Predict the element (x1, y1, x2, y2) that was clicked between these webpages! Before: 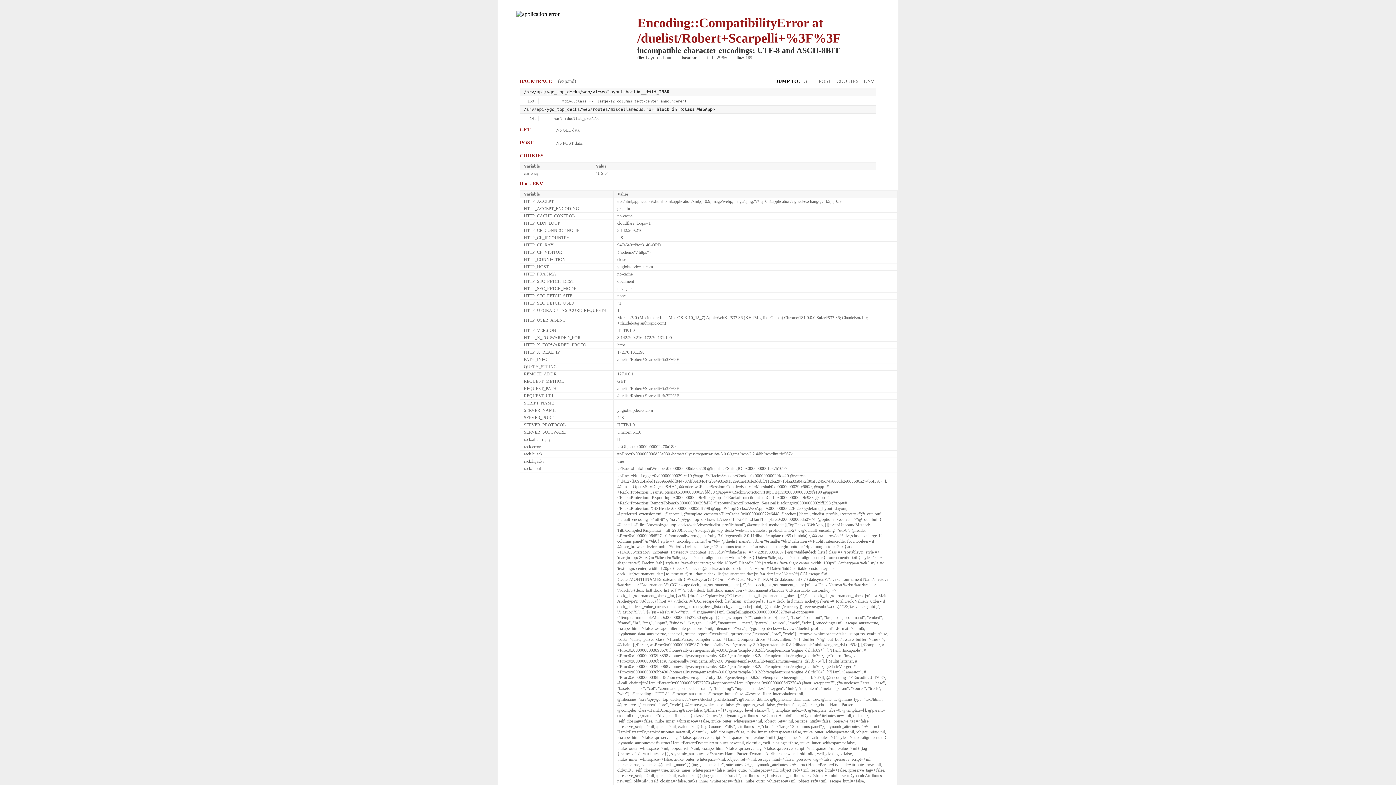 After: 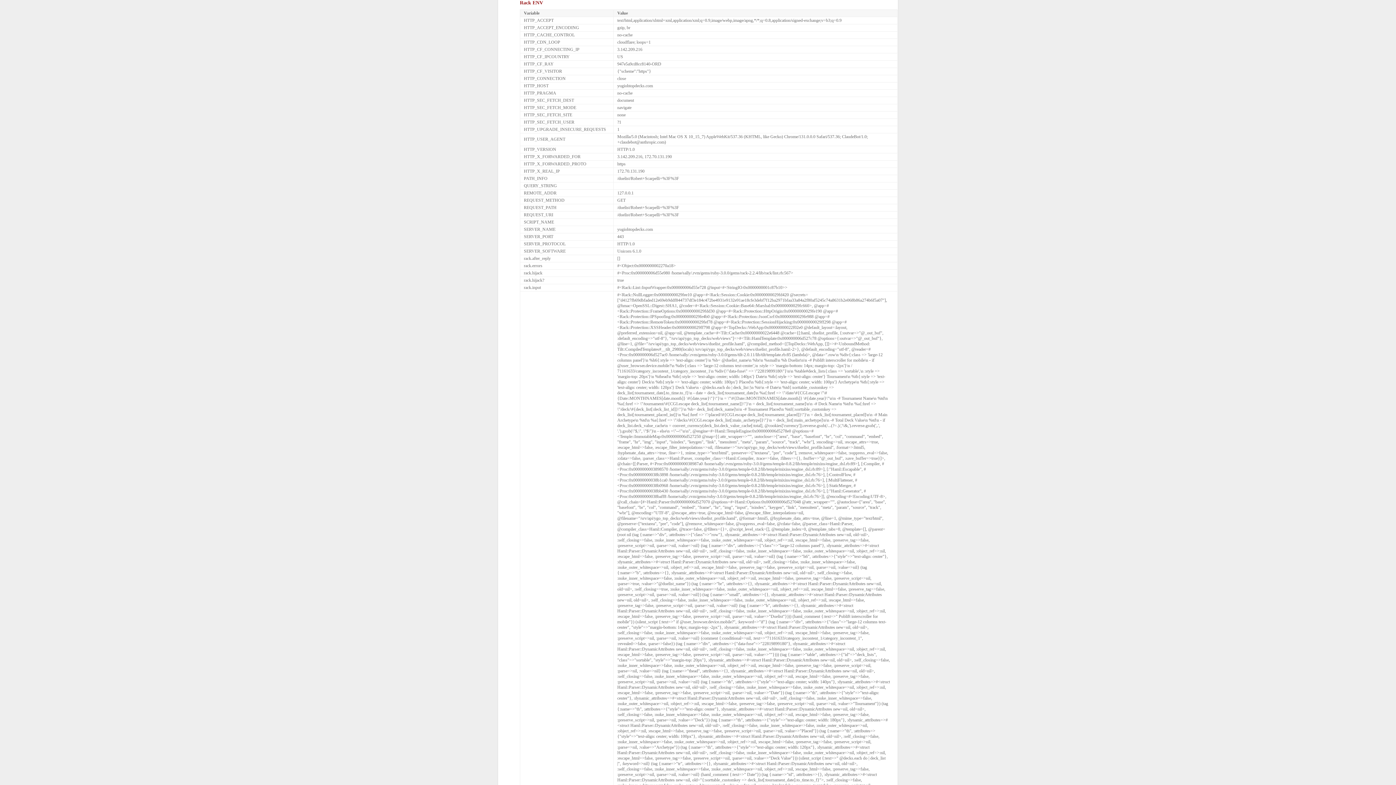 Action: label: ENV bbox: (862, 78, 876, 84)